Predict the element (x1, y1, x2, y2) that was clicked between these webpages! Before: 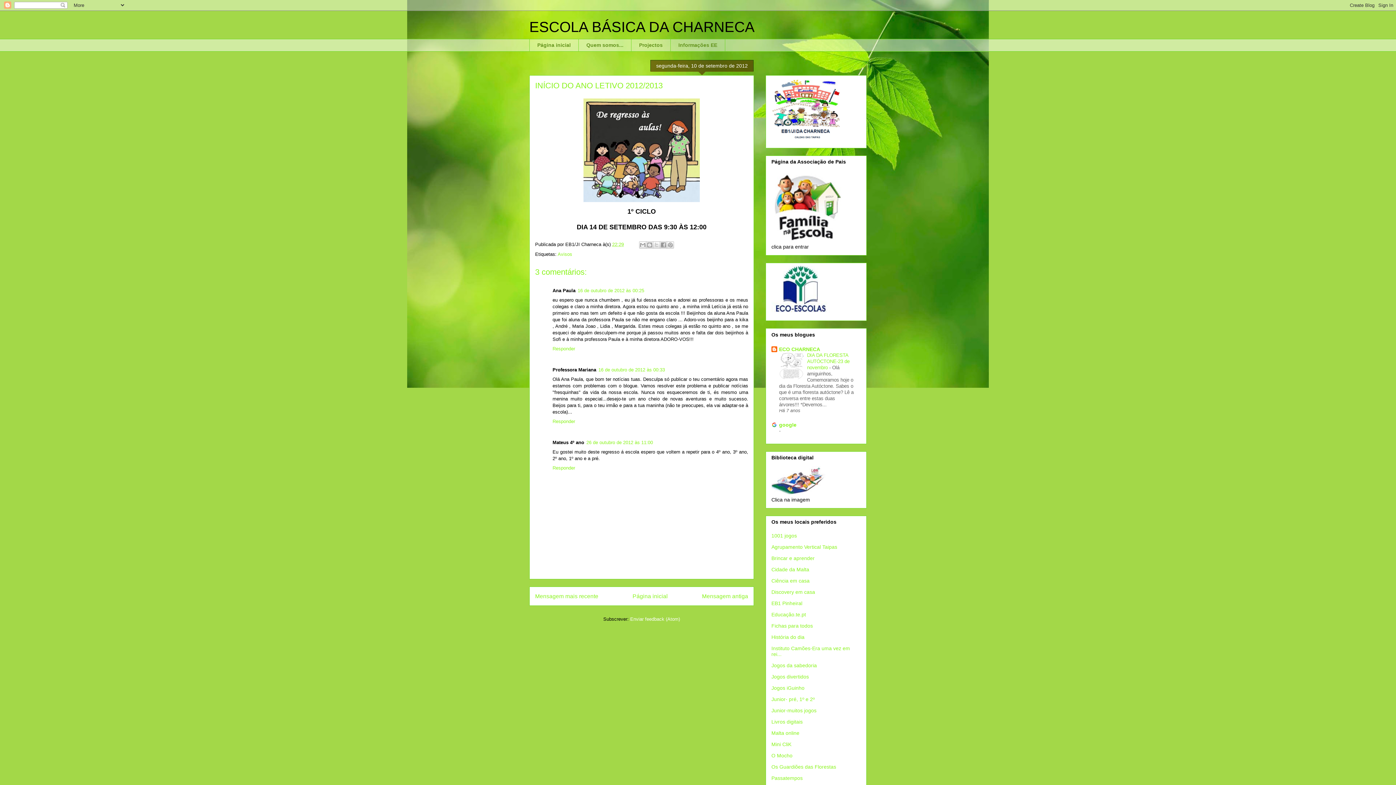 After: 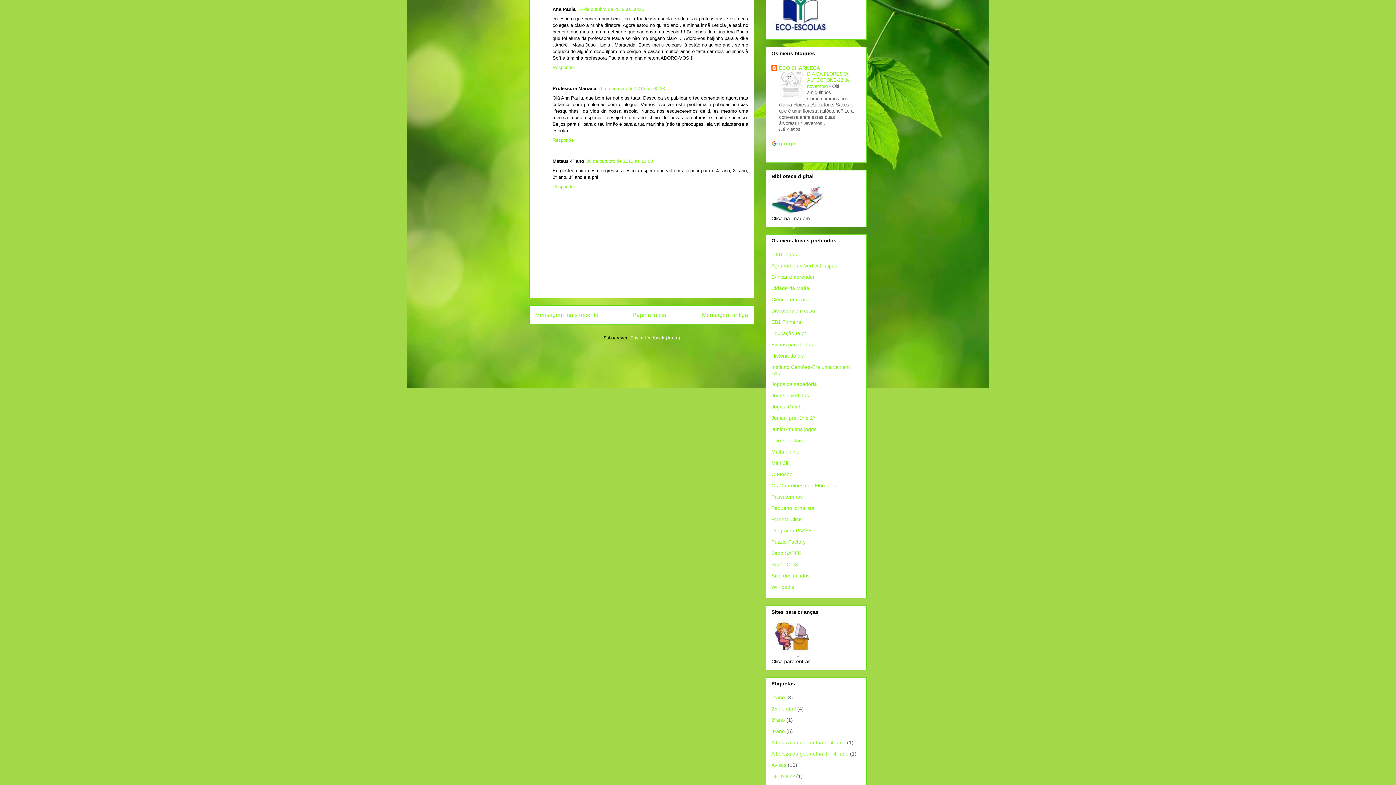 Action: label: 16 de outubro de 2012 às 00:25 bbox: (577, 287, 644, 293)